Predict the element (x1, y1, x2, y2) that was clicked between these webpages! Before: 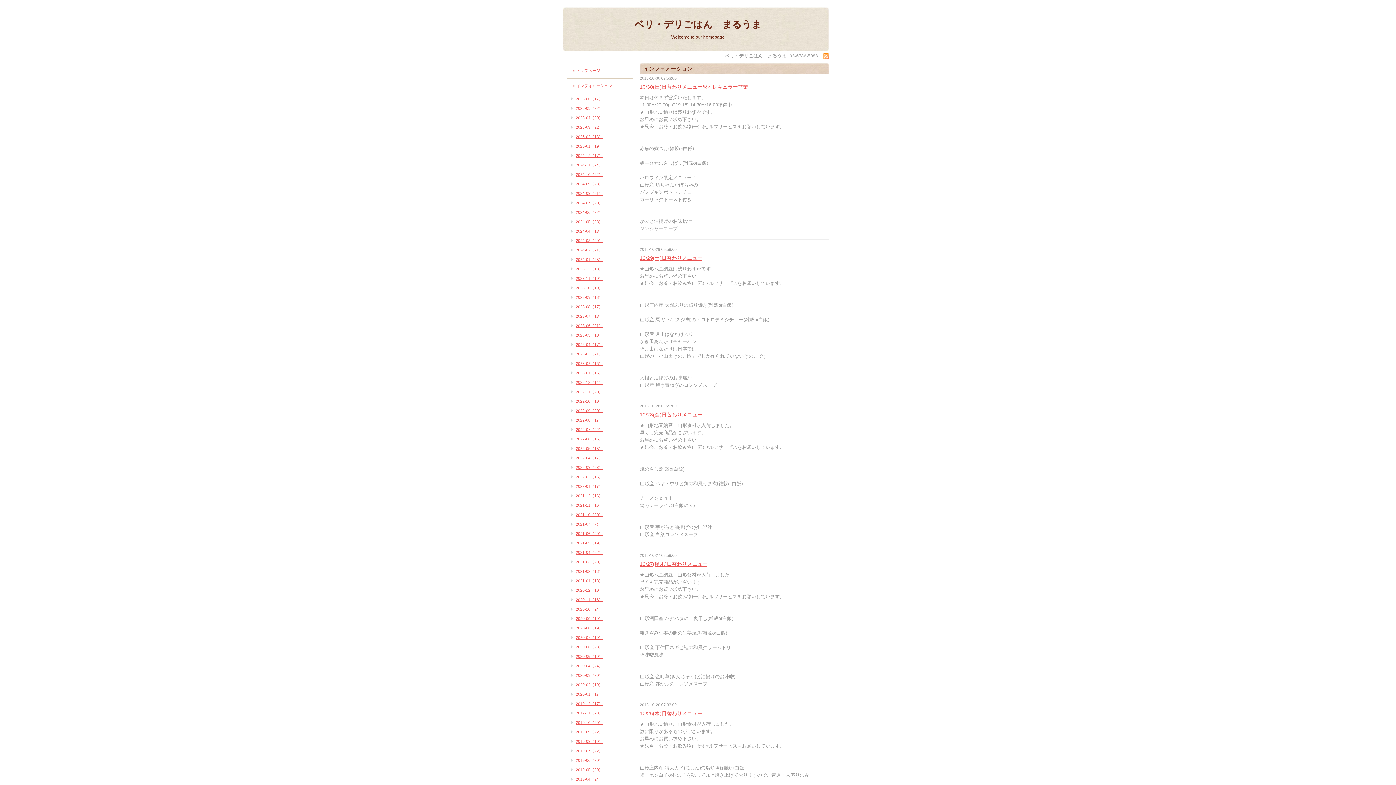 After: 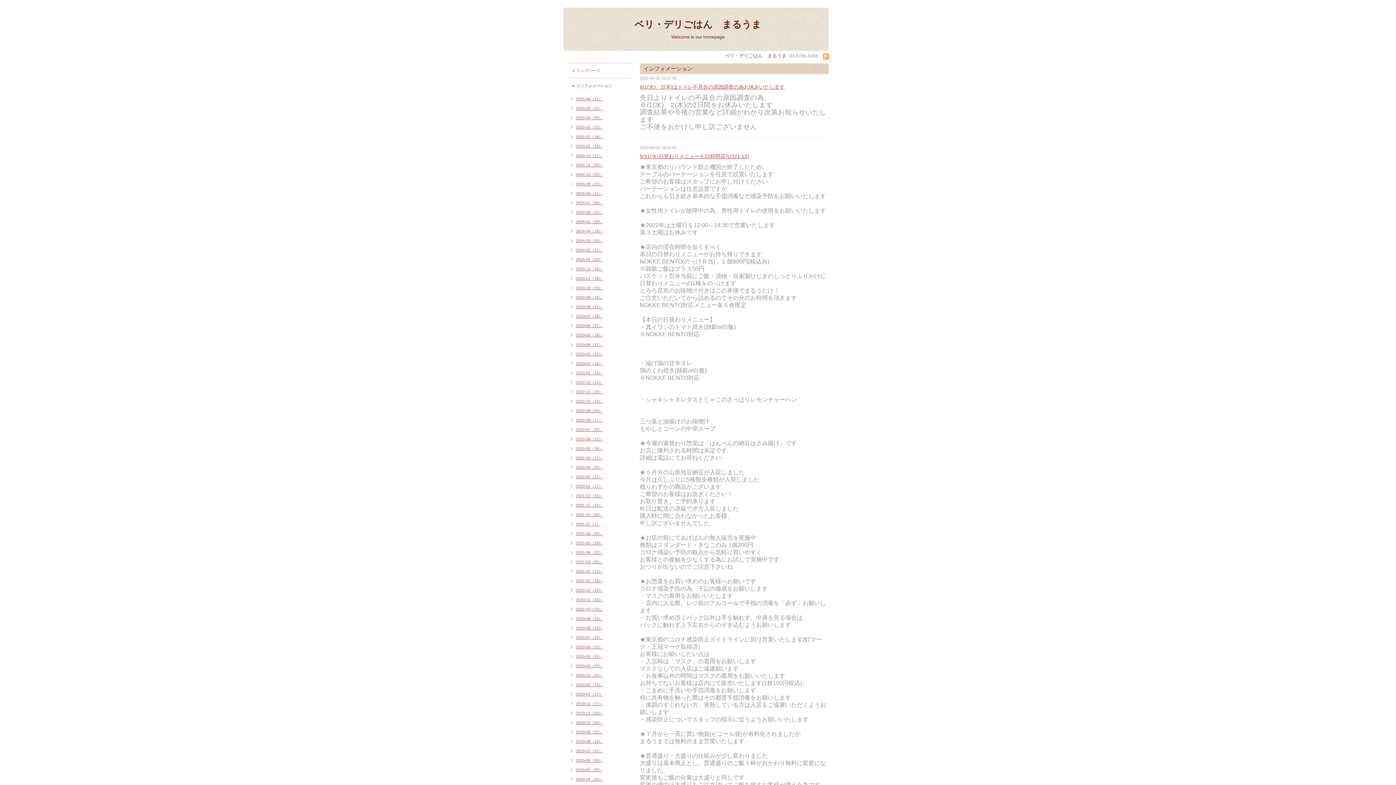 Action: bbox: (567, 446, 602, 451) label: 2022-05（18）